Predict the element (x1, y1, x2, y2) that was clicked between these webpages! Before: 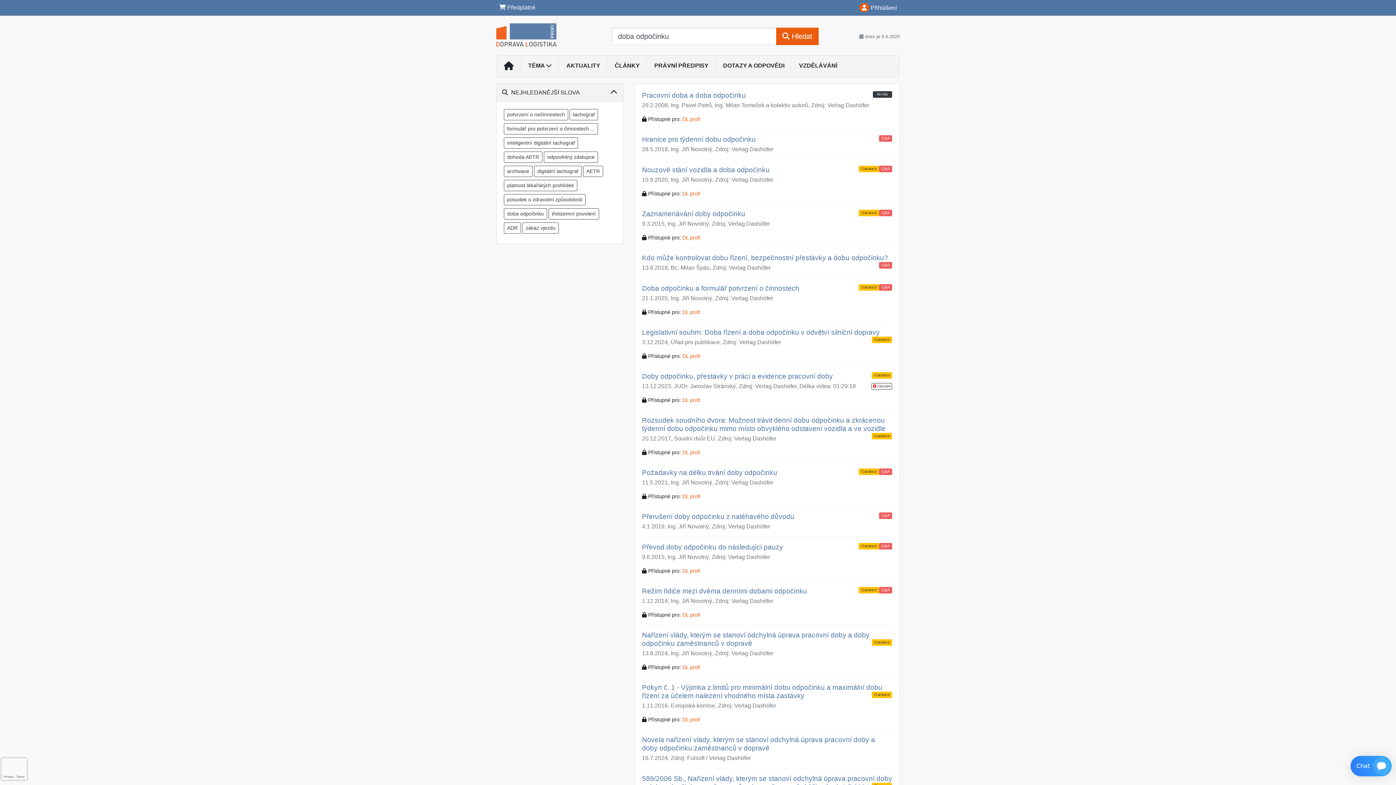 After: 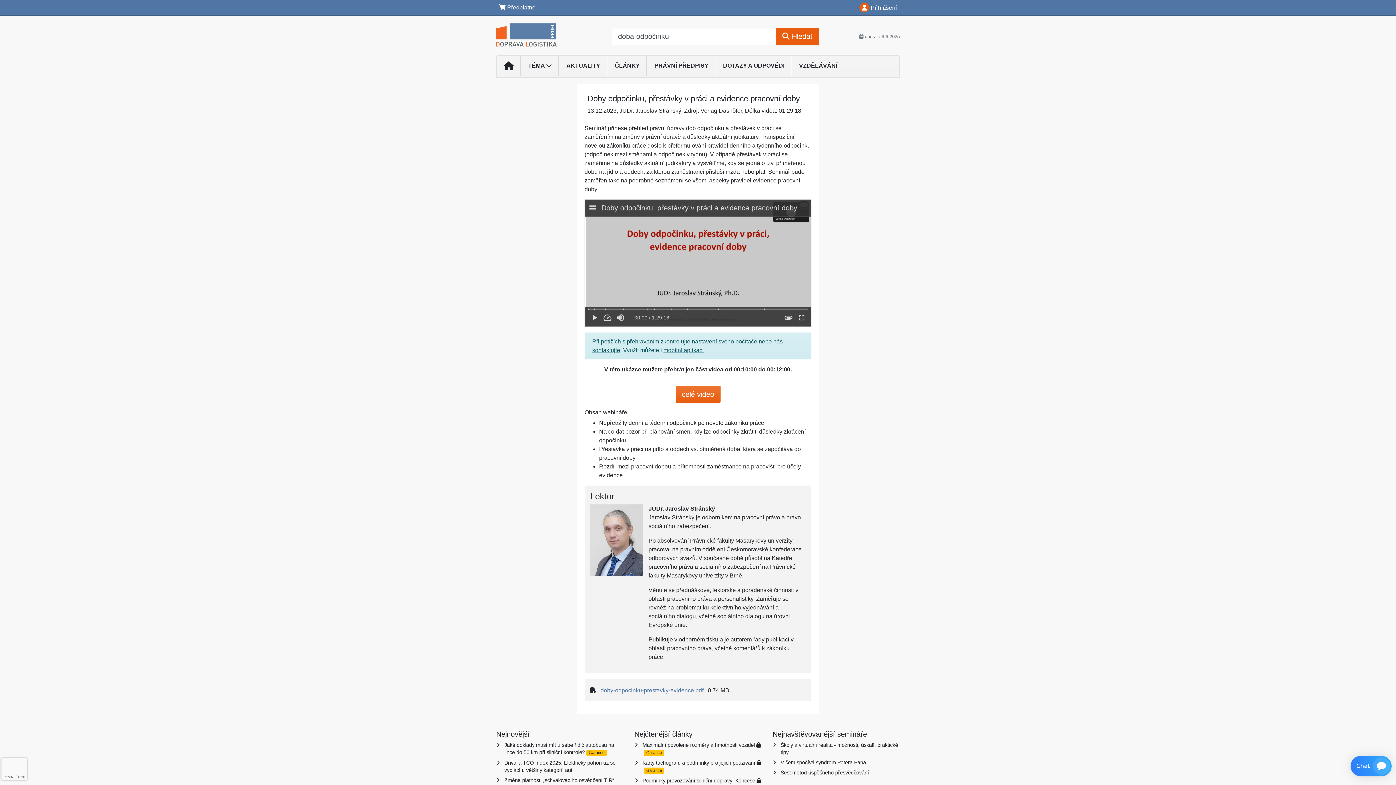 Action: label: Doby odpočinku, přestávky v práci a evidence pracovní doby bbox: (642, 372, 833, 380)